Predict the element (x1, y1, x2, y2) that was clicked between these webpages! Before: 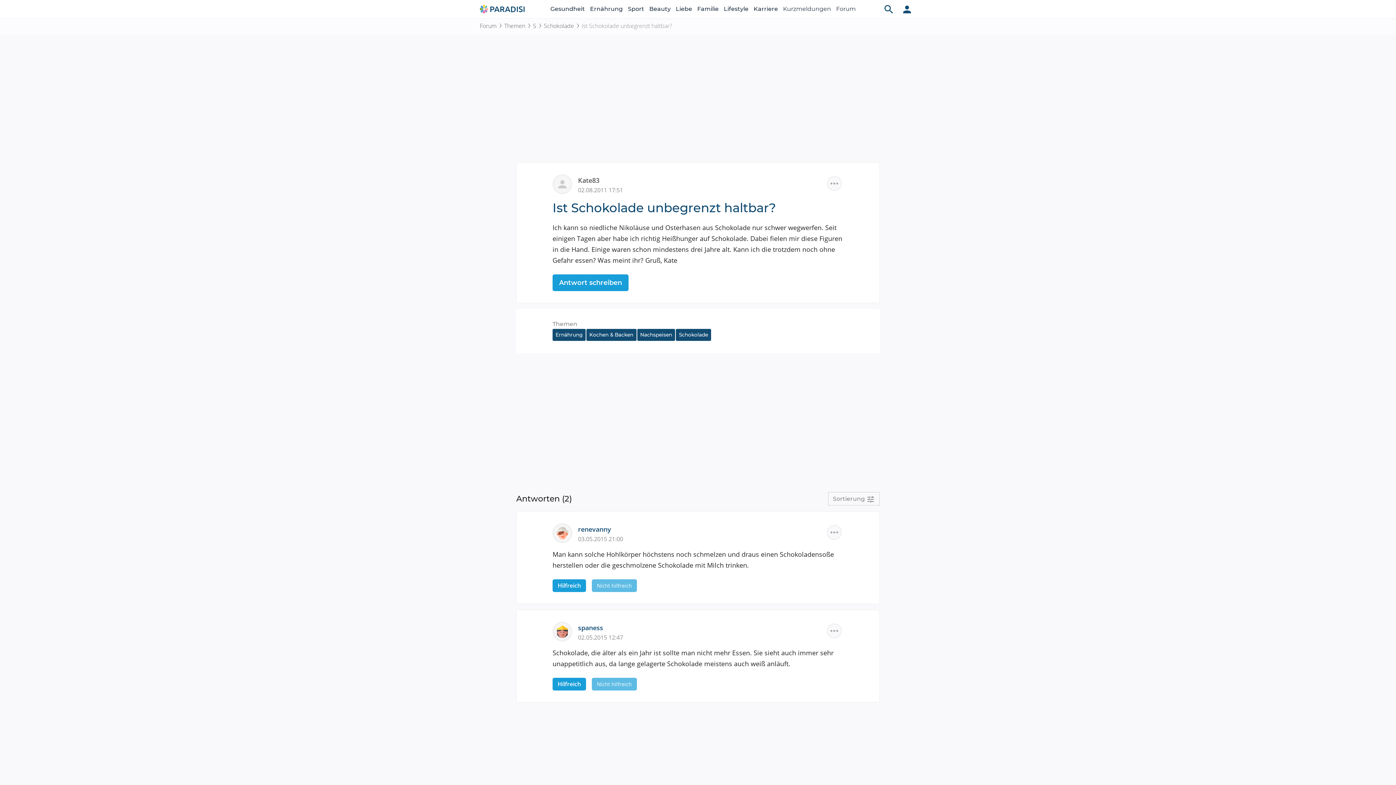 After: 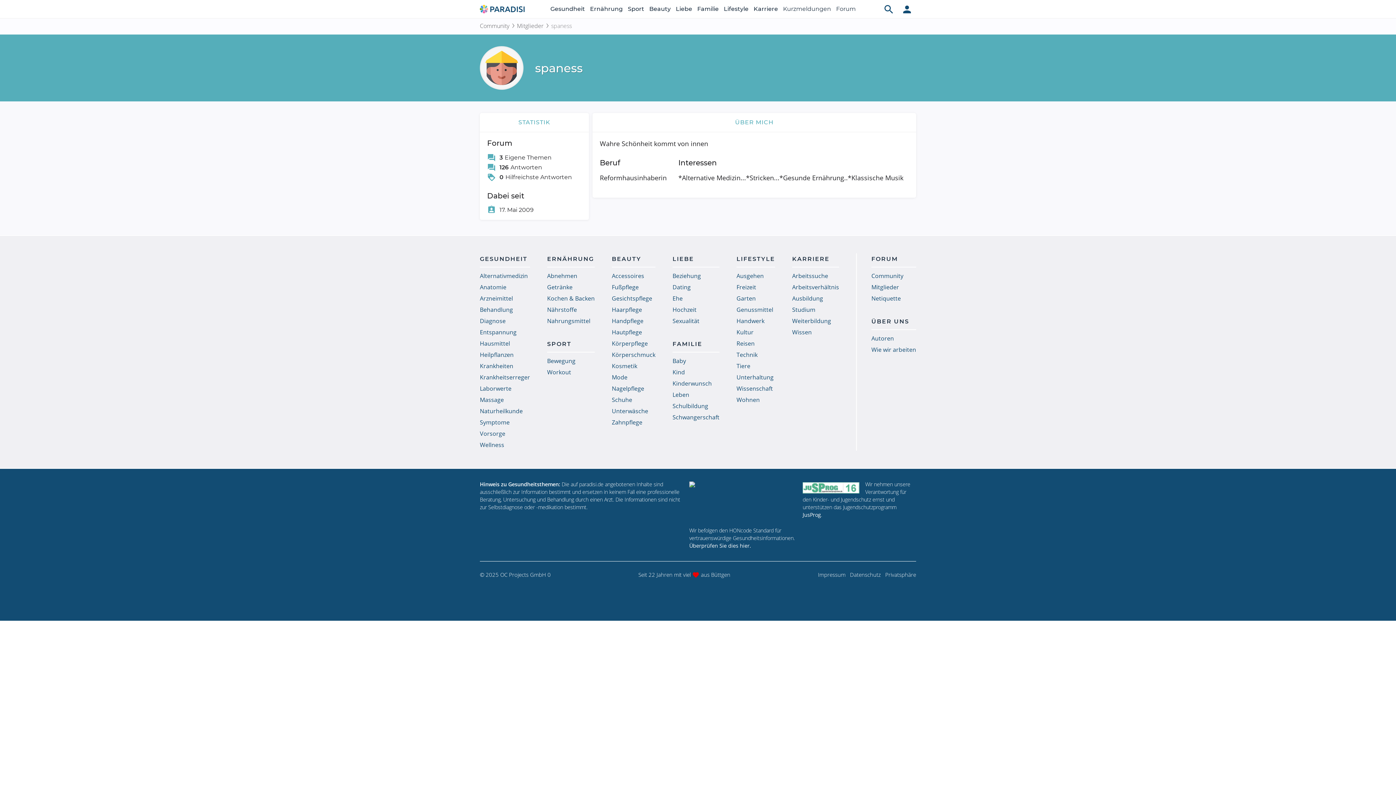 Action: bbox: (552, 626, 578, 635)